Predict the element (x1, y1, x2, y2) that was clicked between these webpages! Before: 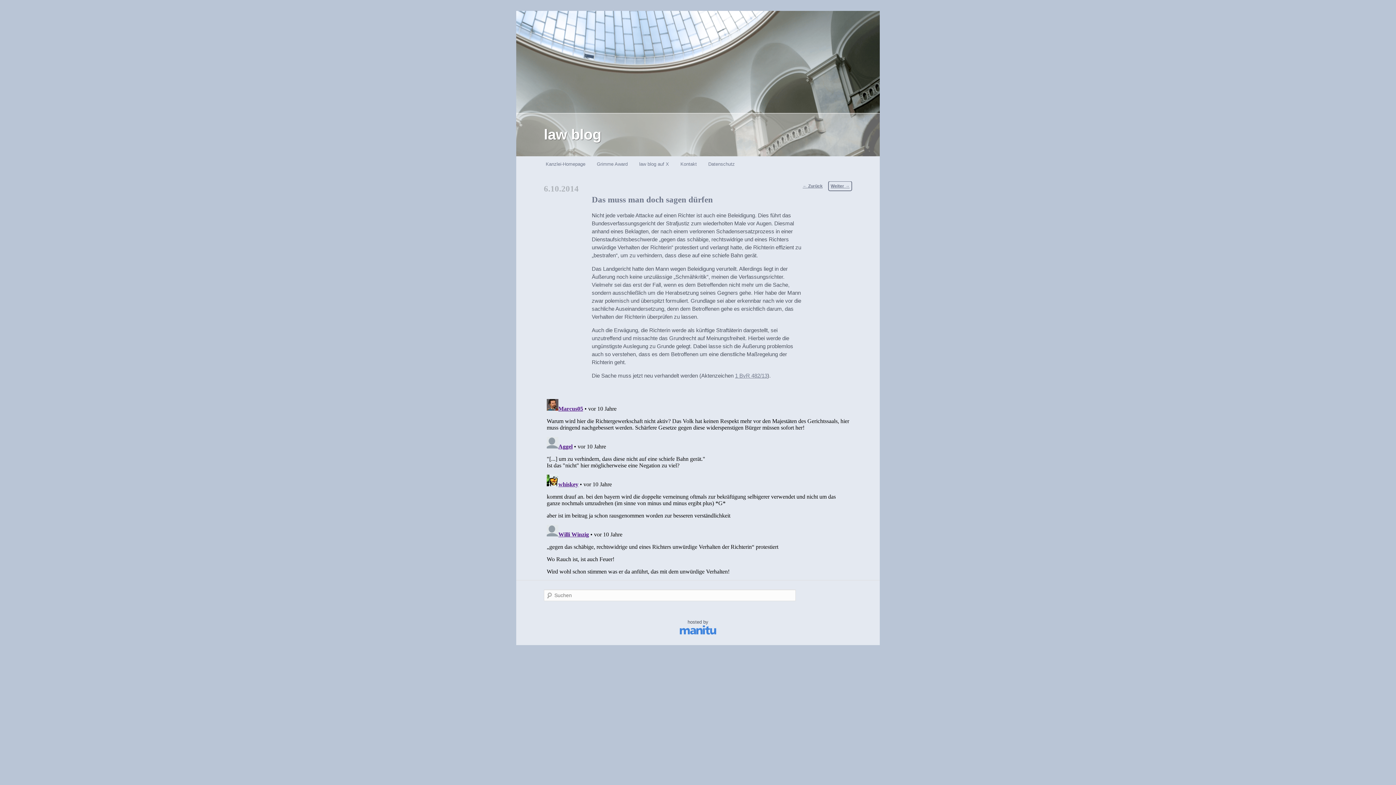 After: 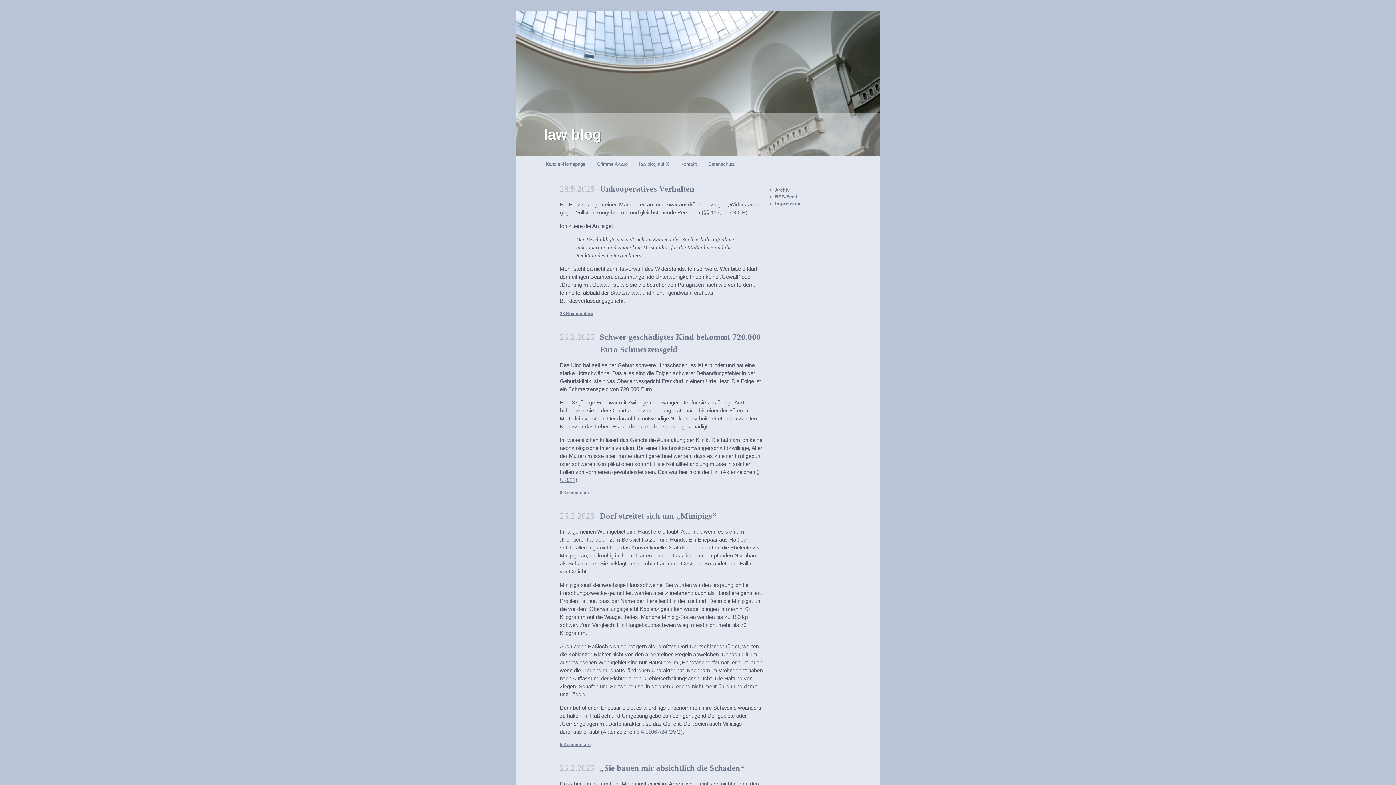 Action: bbox: (516, 10, 880, 156)